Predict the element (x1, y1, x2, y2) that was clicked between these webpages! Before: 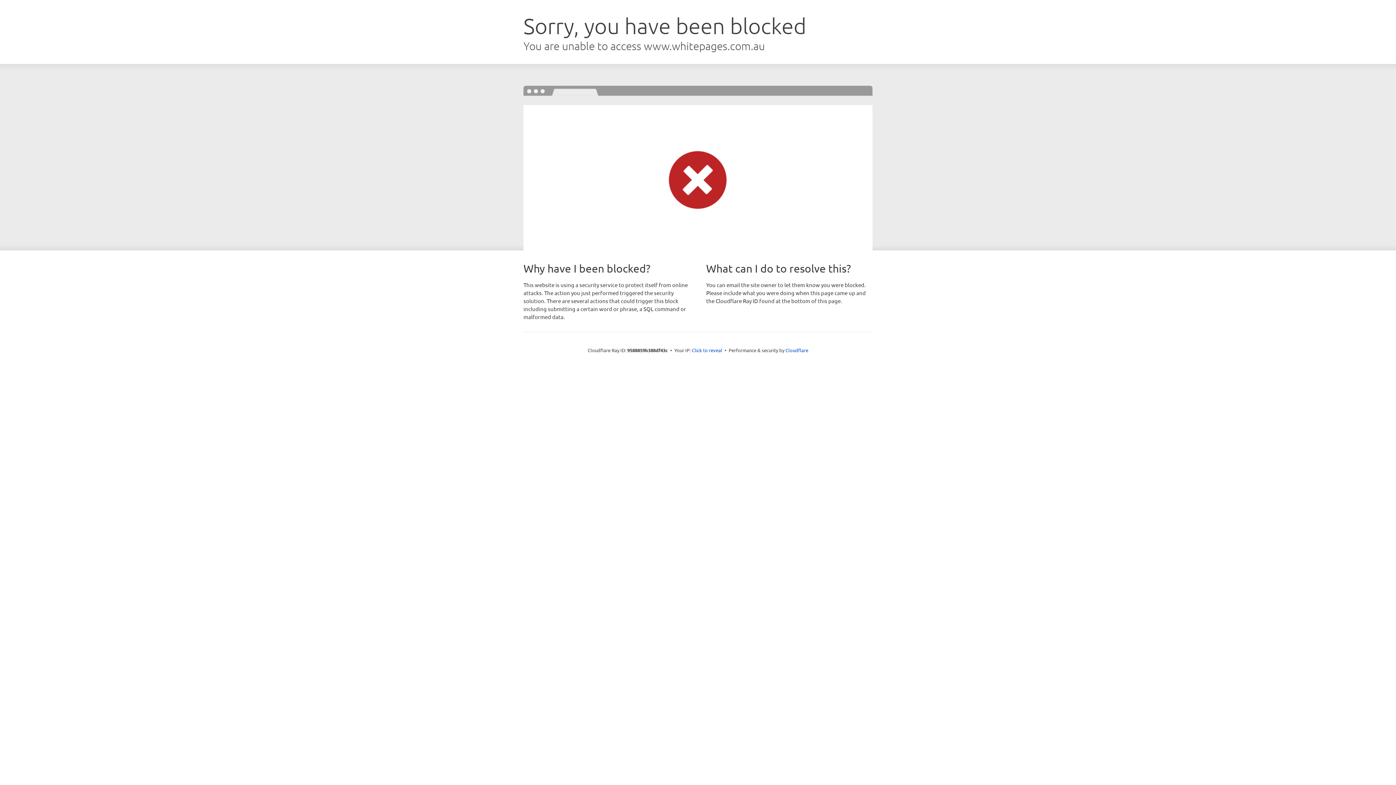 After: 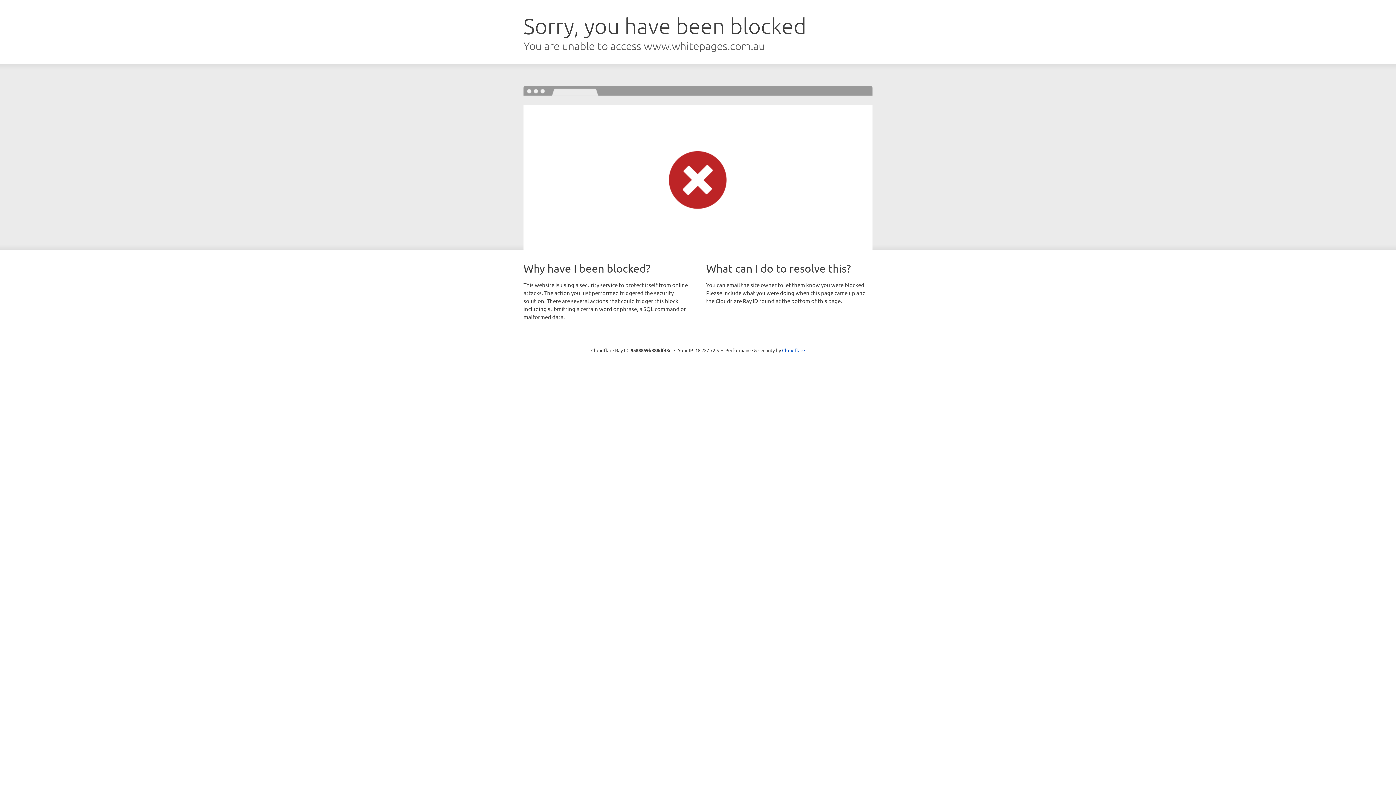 Action: bbox: (692, 346, 722, 353) label: Click to reveal